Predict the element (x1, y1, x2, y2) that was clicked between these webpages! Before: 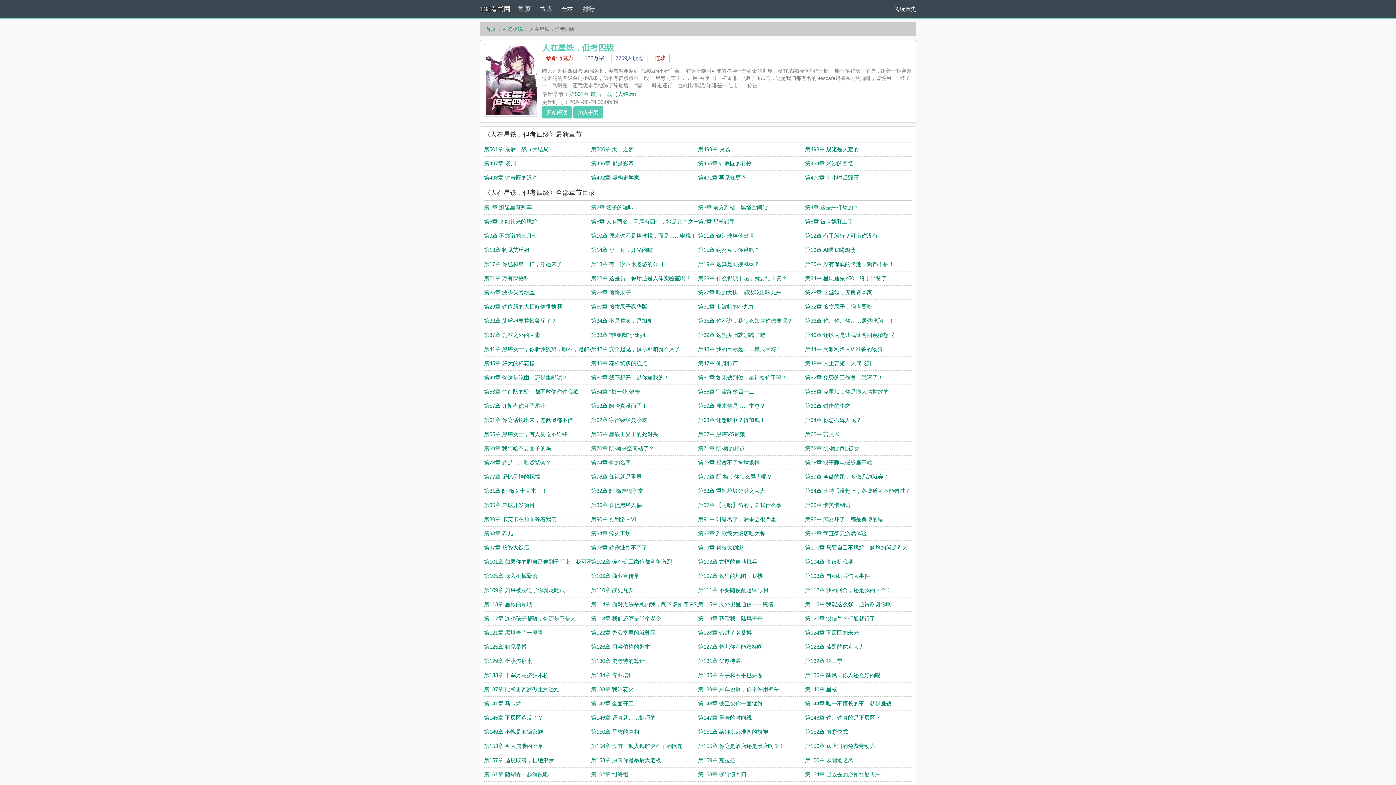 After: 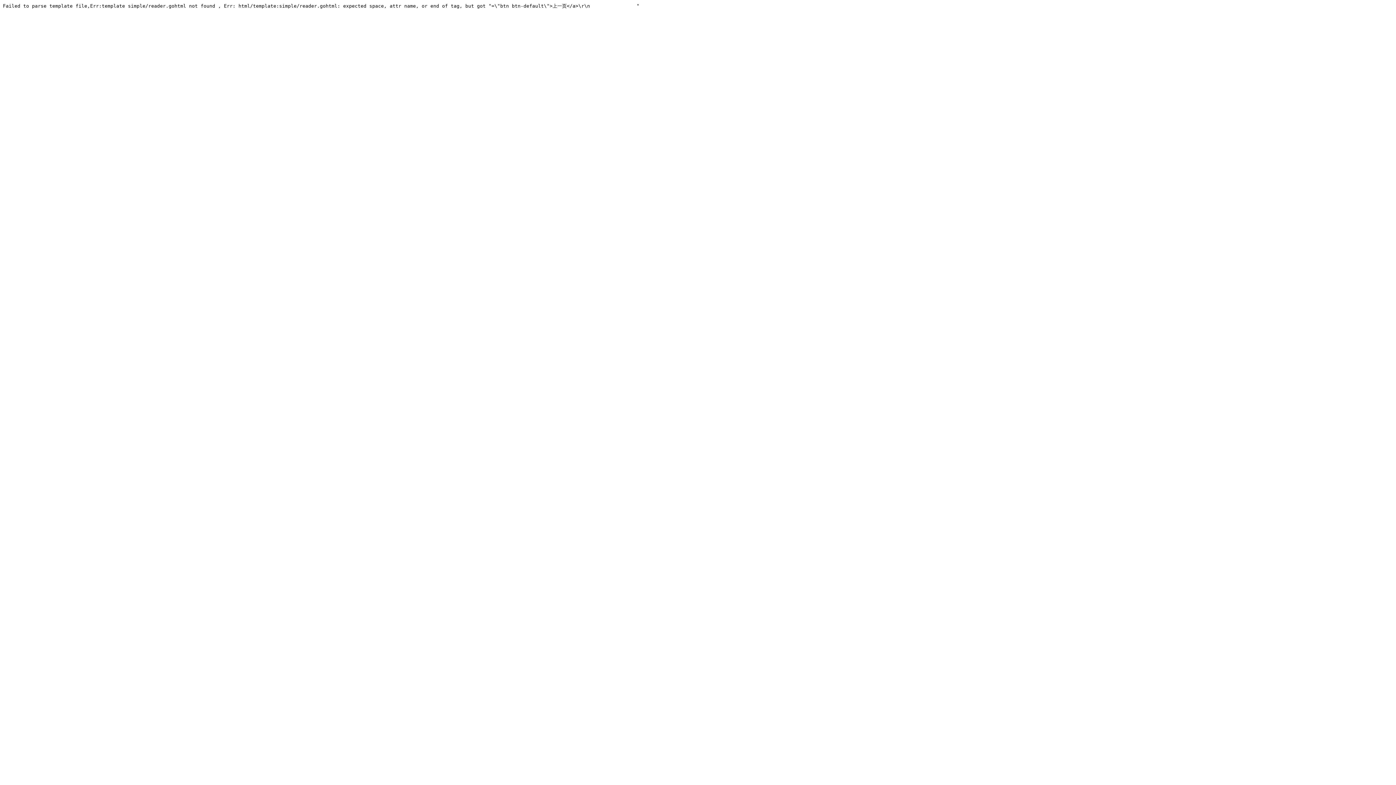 Action: label: 第52章 免费的工作餐，我请了！ bbox: (805, 374, 883, 380)